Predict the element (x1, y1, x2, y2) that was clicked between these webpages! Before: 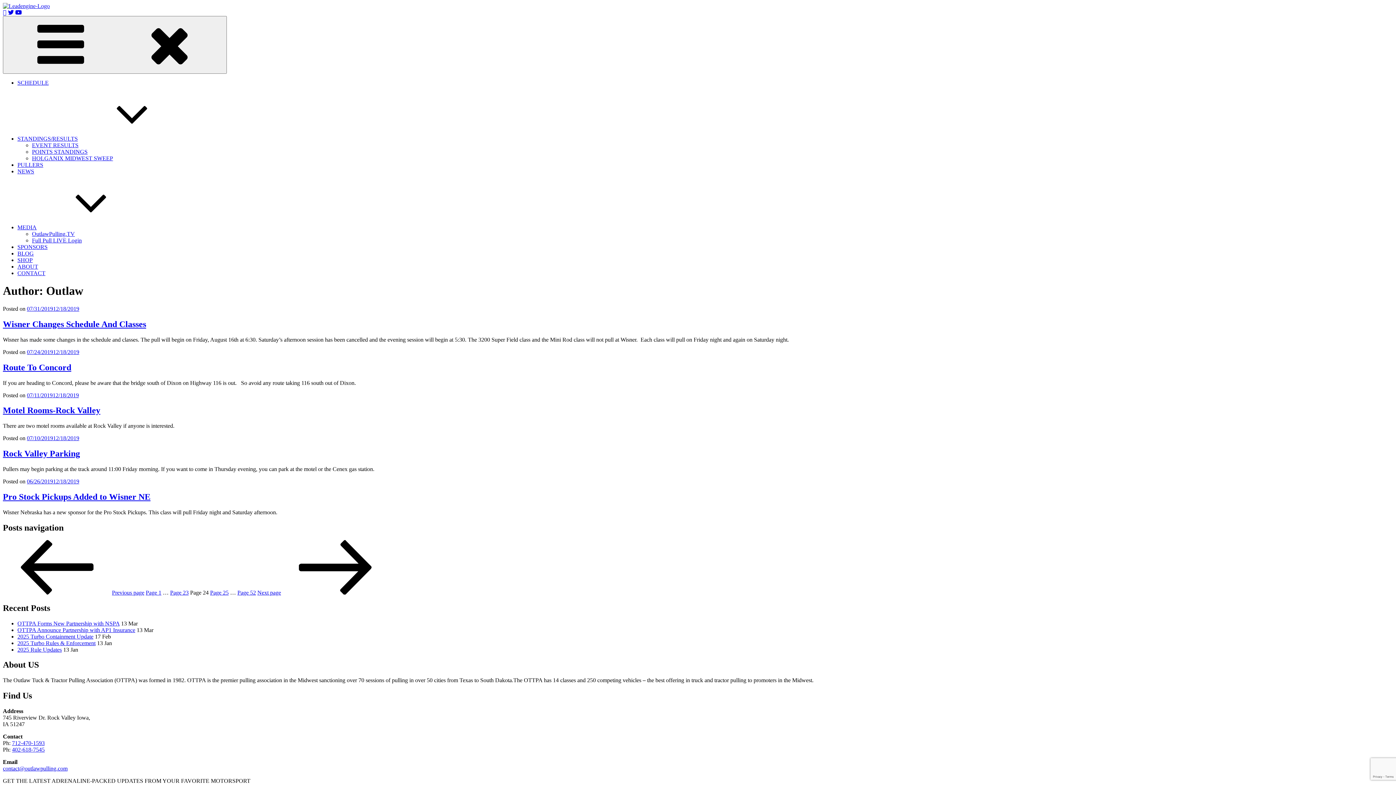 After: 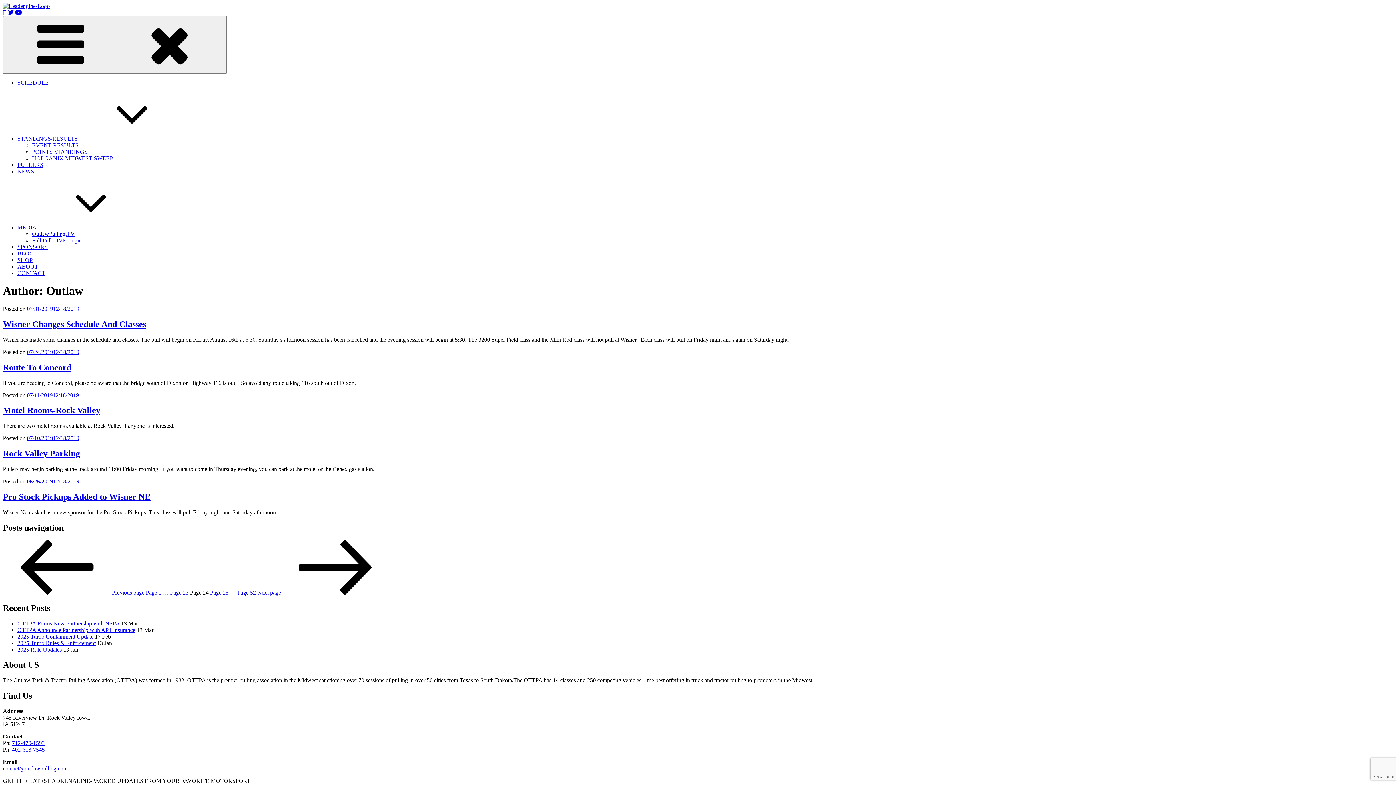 Action: bbox: (8, 9, 13, 15)